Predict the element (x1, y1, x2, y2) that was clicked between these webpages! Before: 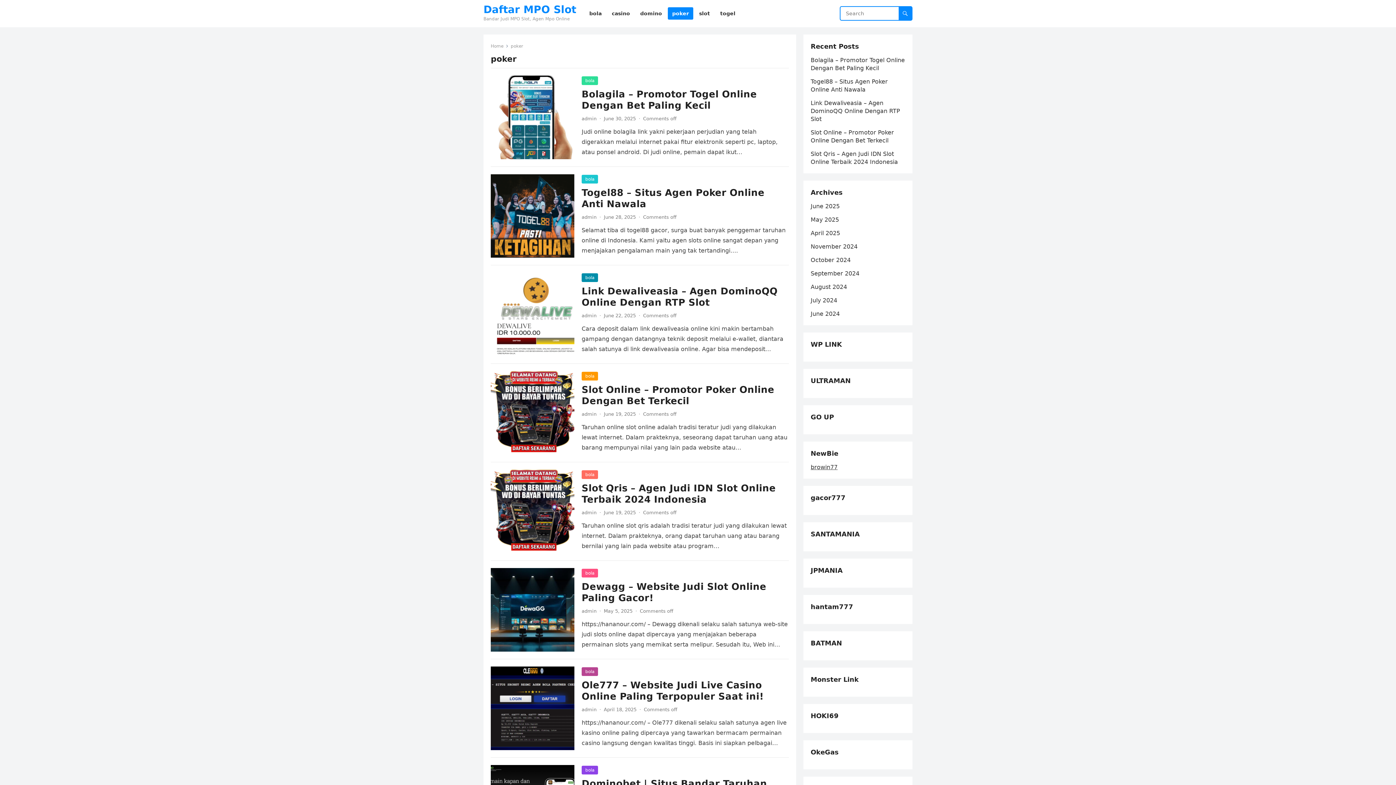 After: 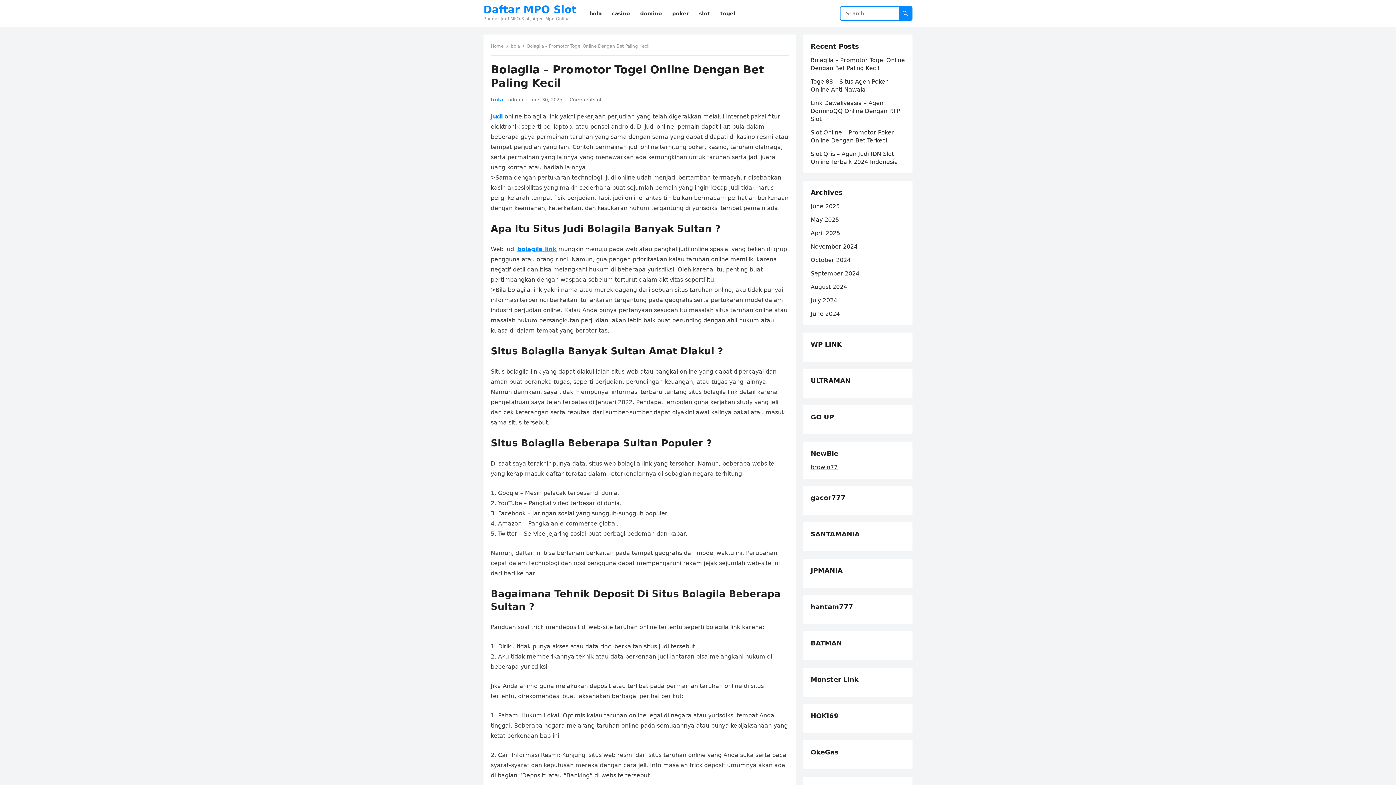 Action: label: Bolagila – Promotor Togel Online Dengan Bet Paling Kecil bbox: (581, 88, 757, 110)